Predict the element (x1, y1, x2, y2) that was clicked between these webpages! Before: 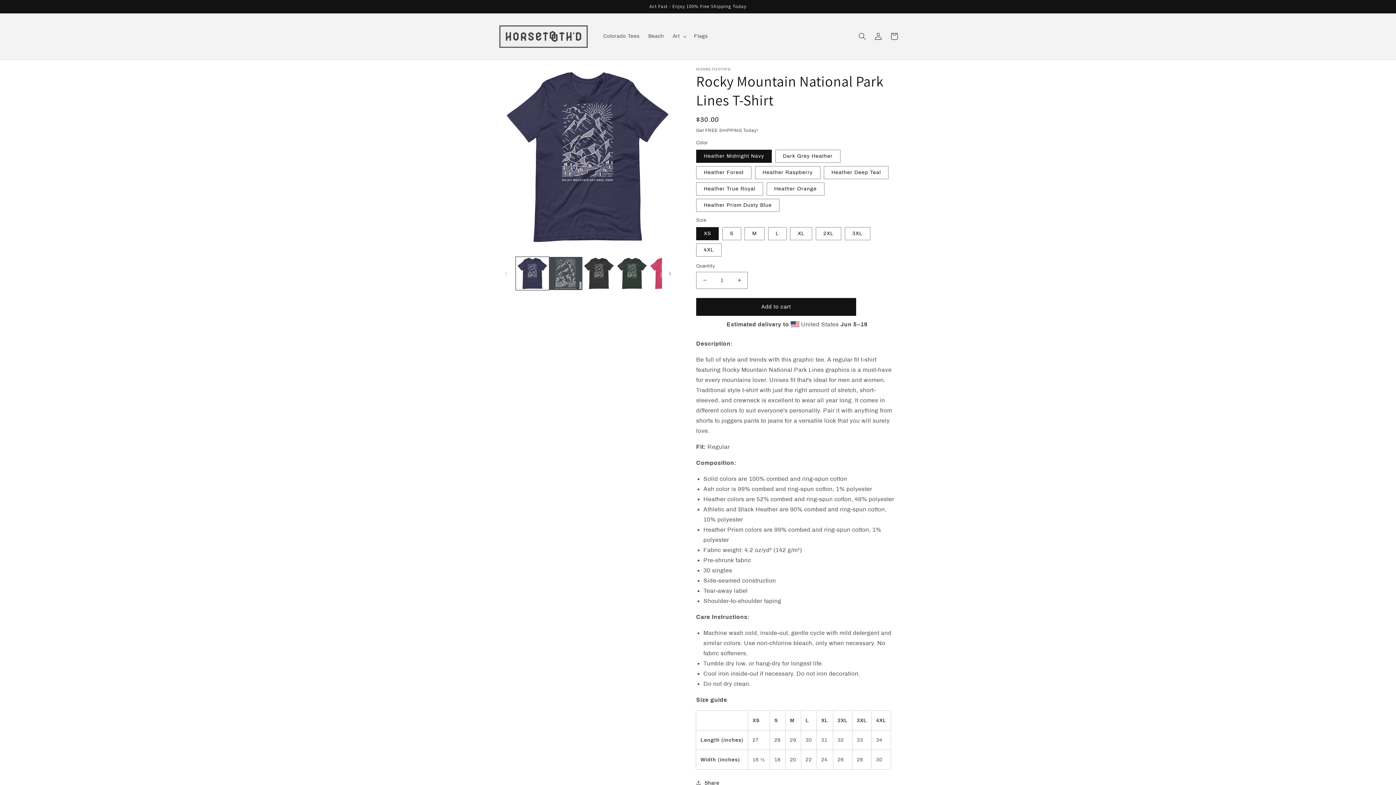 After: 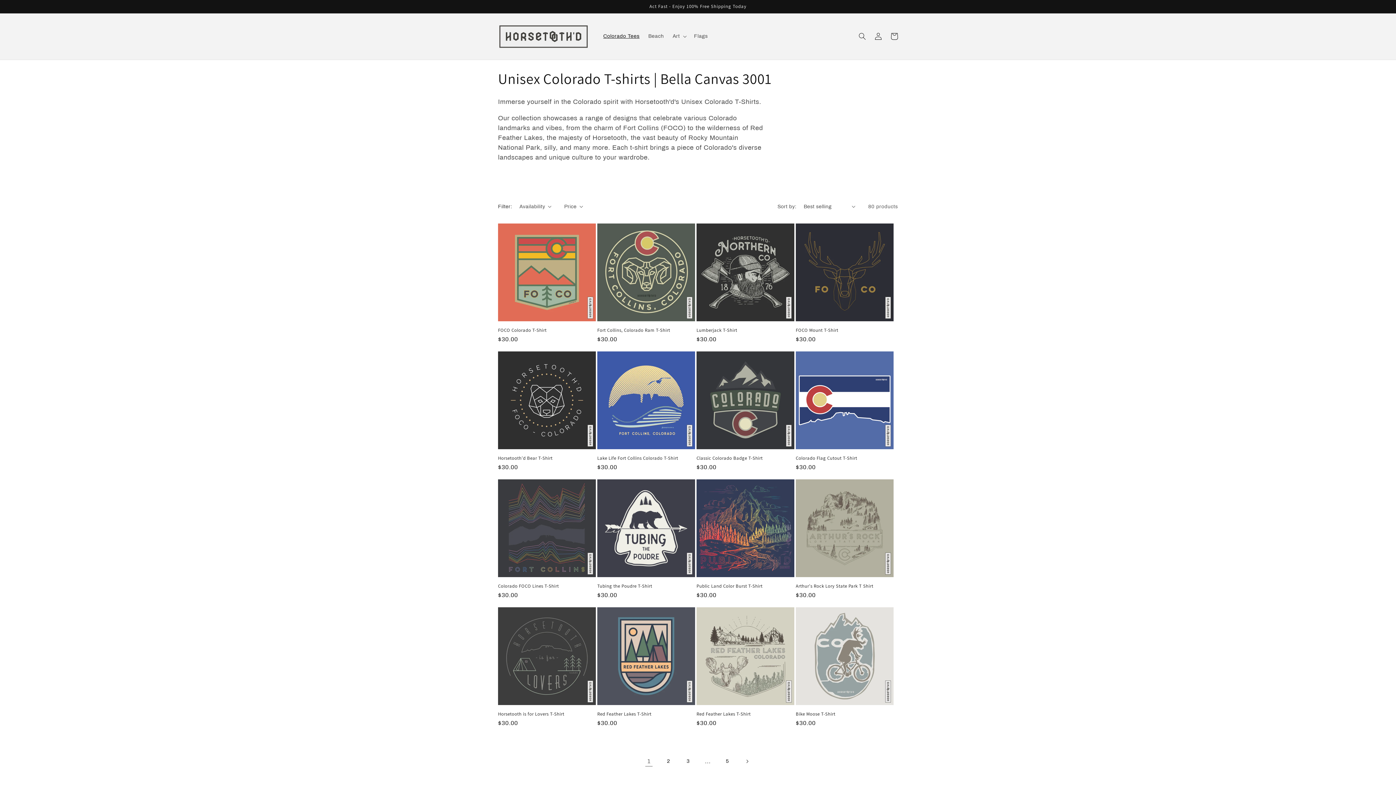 Action: label: Colorado Tees bbox: (599, 28, 644, 44)